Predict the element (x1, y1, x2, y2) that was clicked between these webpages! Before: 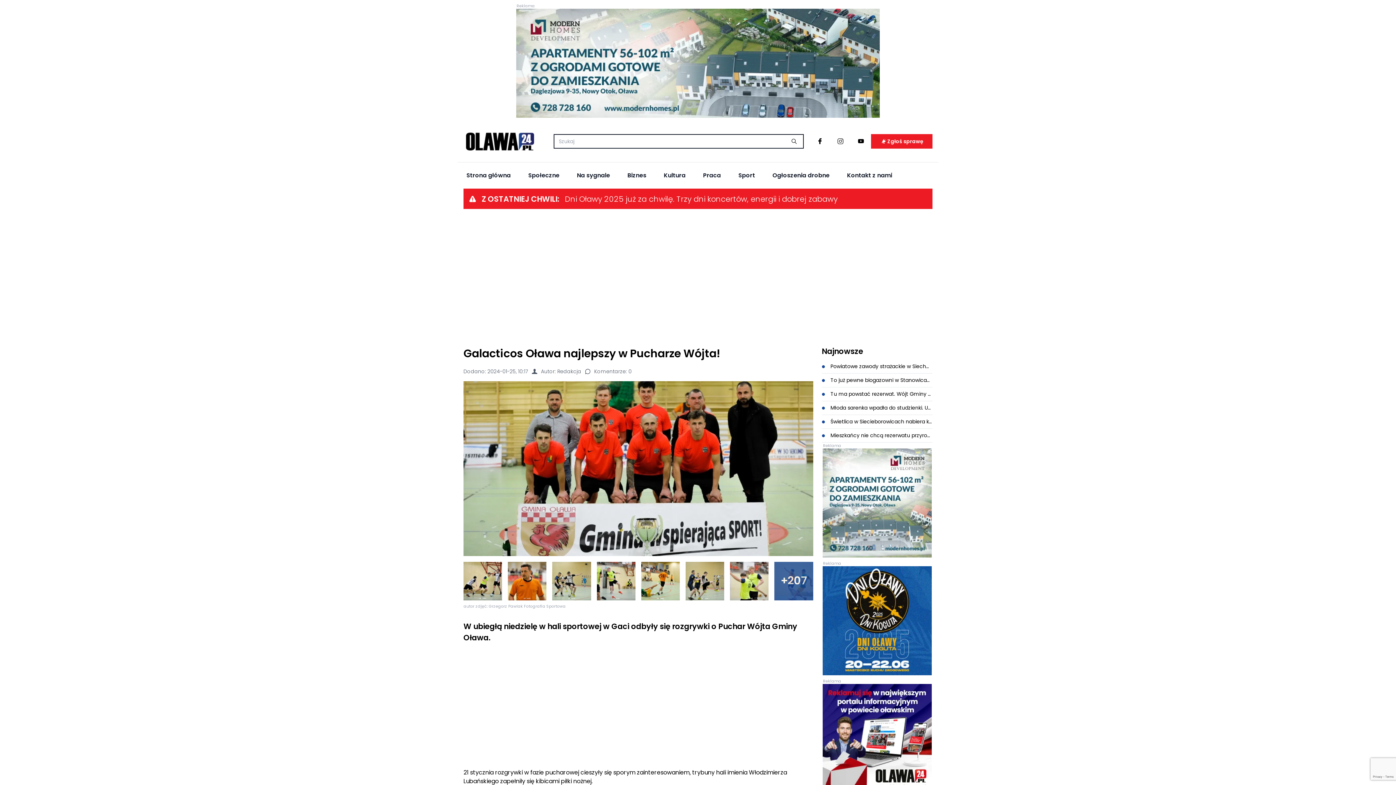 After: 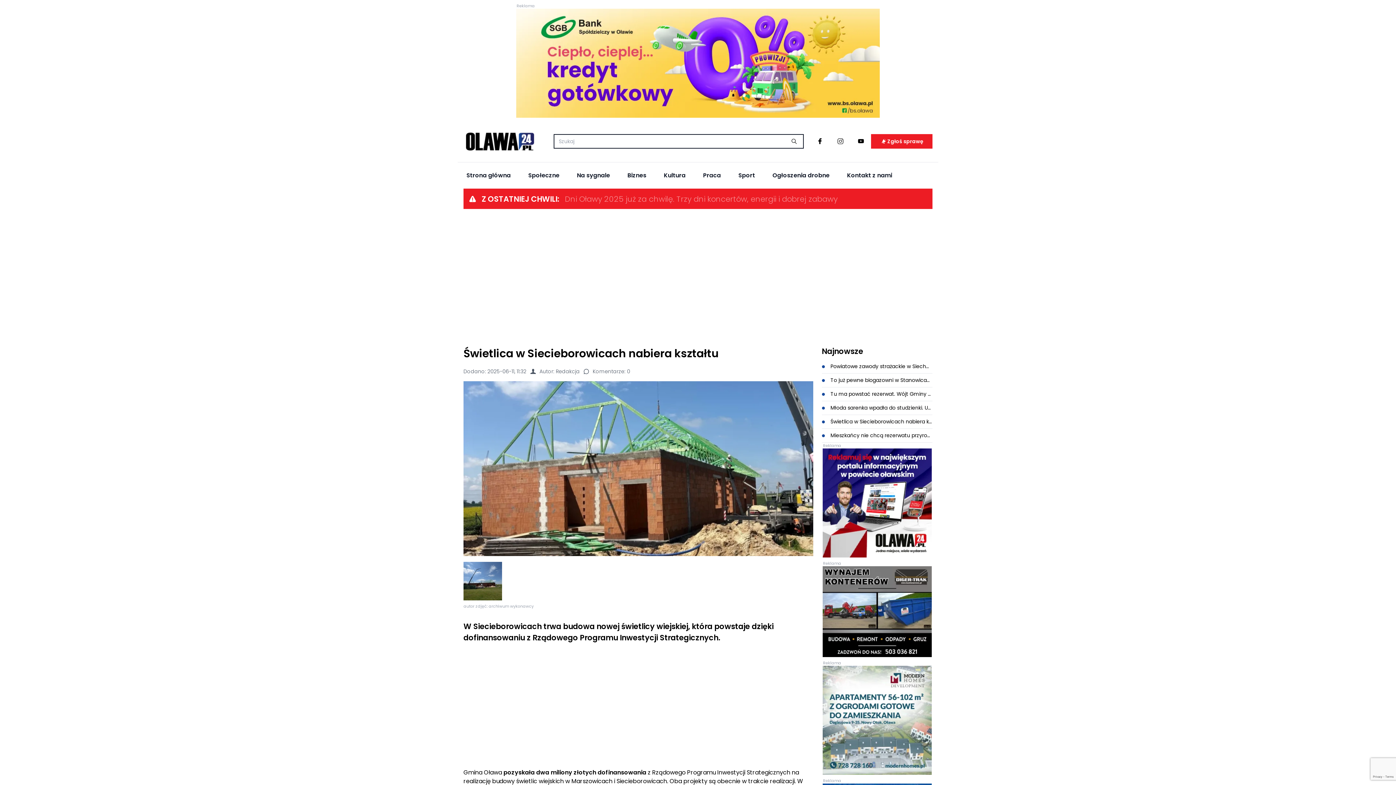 Action: bbox: (822, 415, 932, 429) label:  Świetlica w Siecieborowicach nabiera kształtu